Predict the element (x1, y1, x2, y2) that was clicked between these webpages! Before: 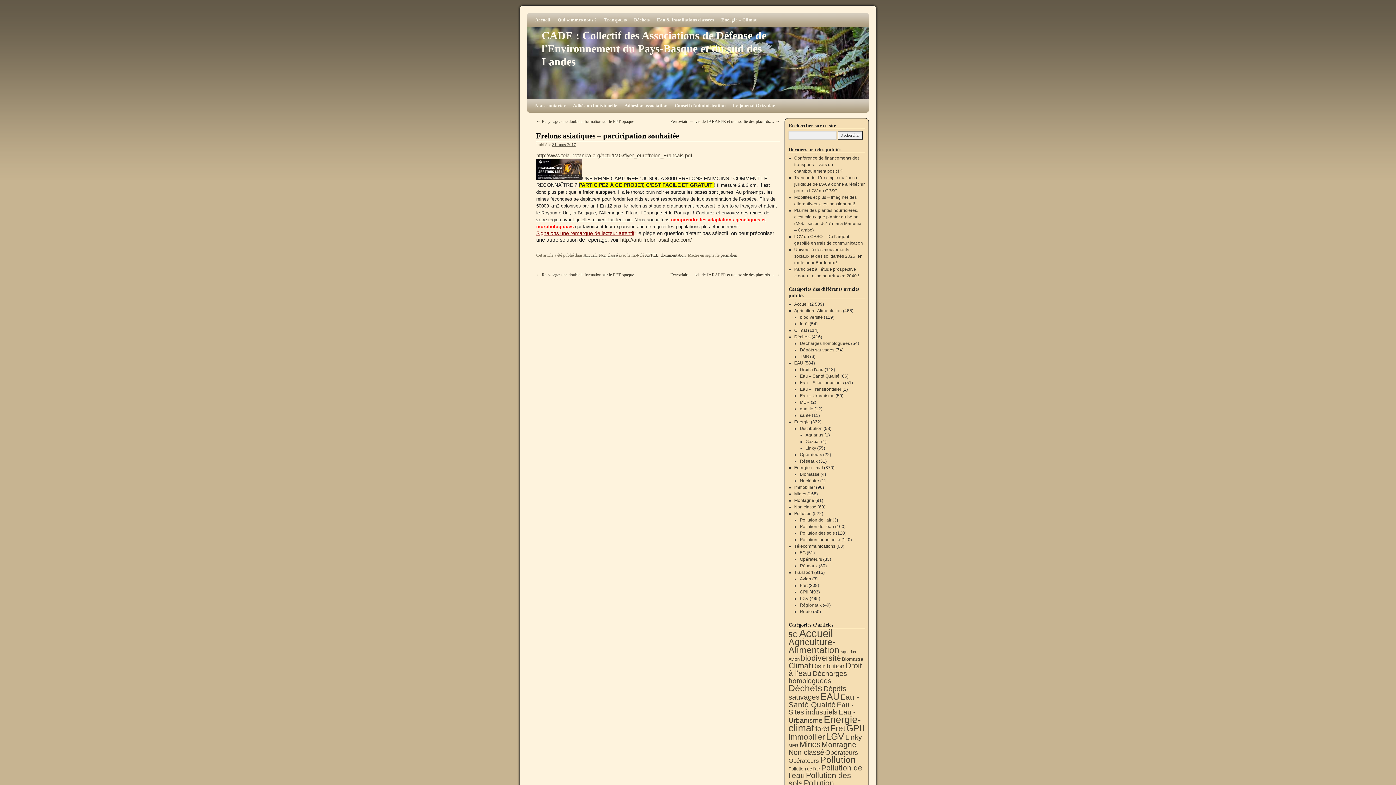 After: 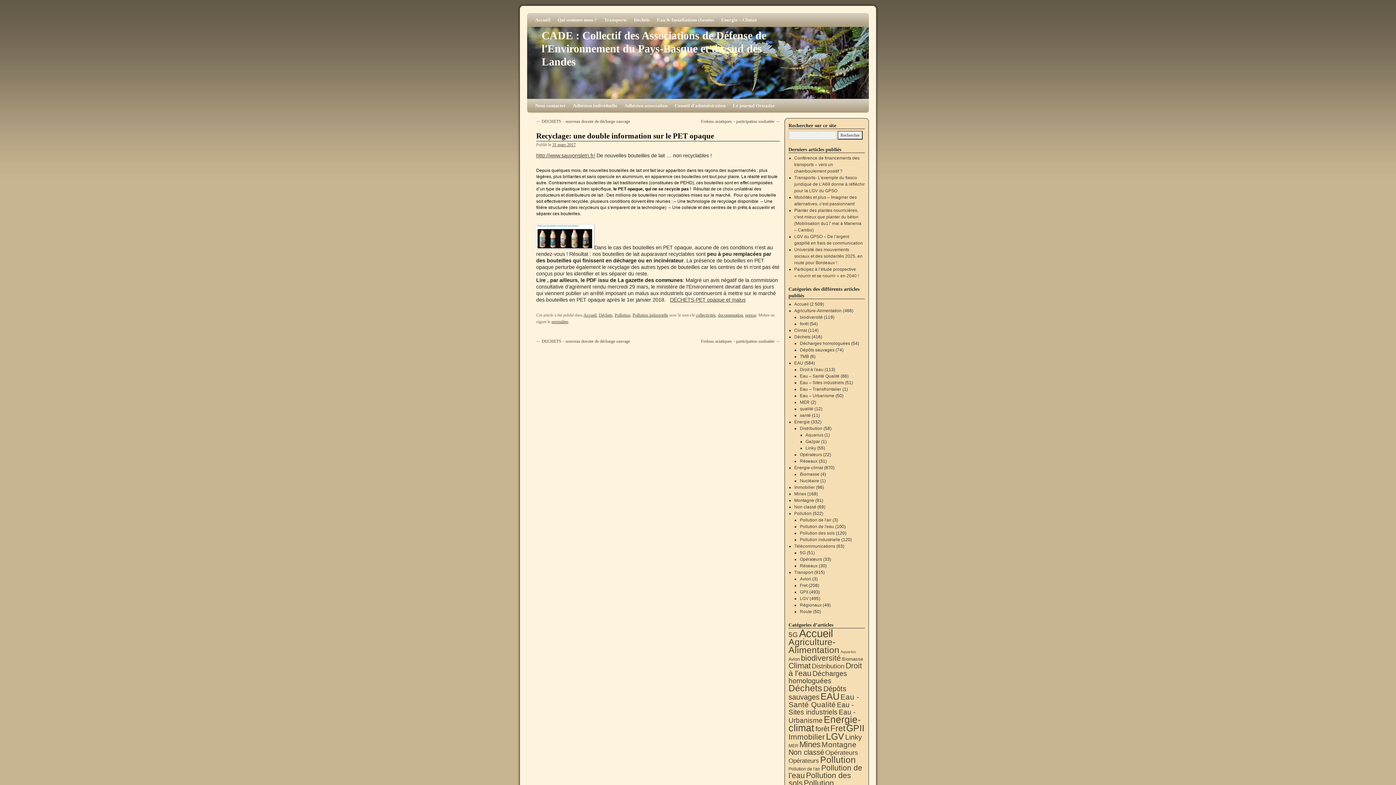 Action: bbox: (536, 118, 634, 124) label: ← Recyclage: une double information sur le PET opaque